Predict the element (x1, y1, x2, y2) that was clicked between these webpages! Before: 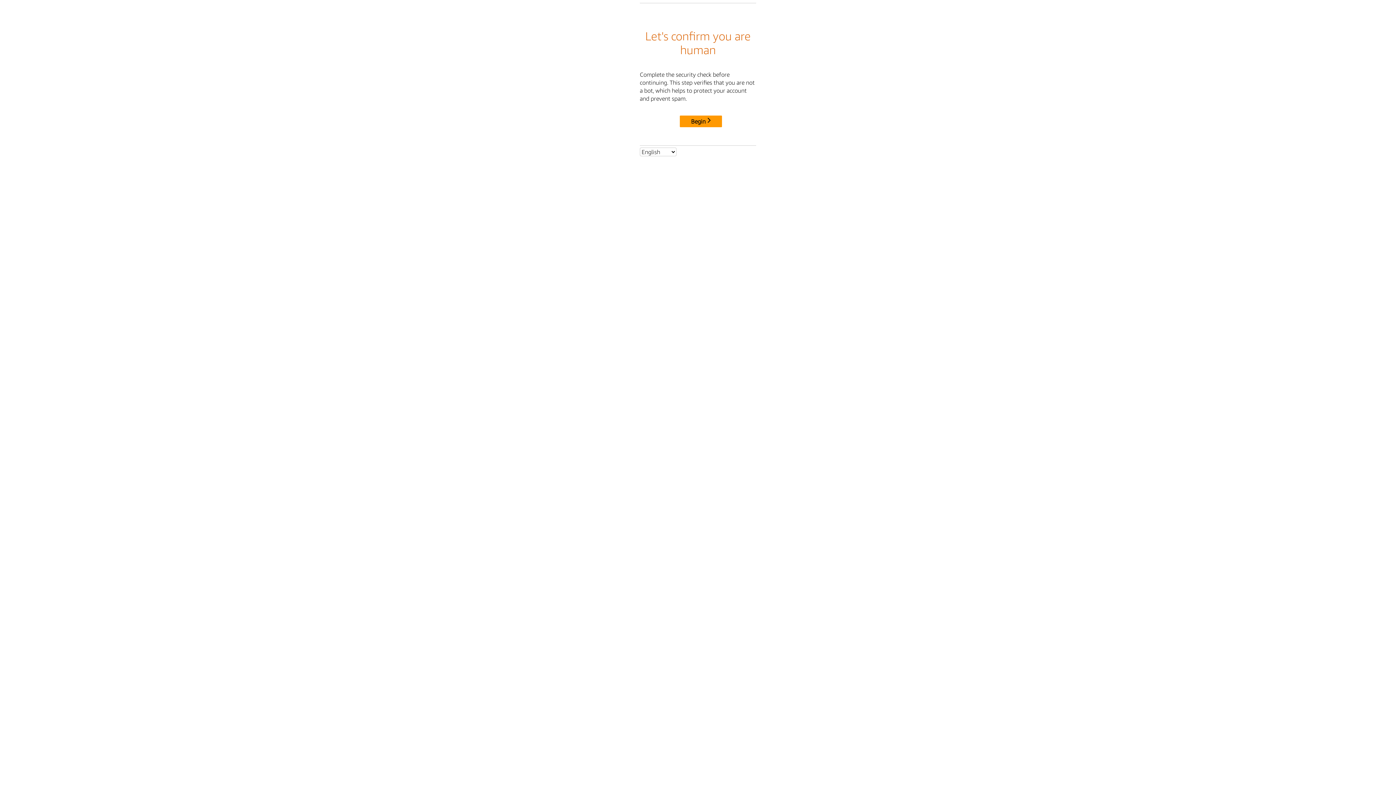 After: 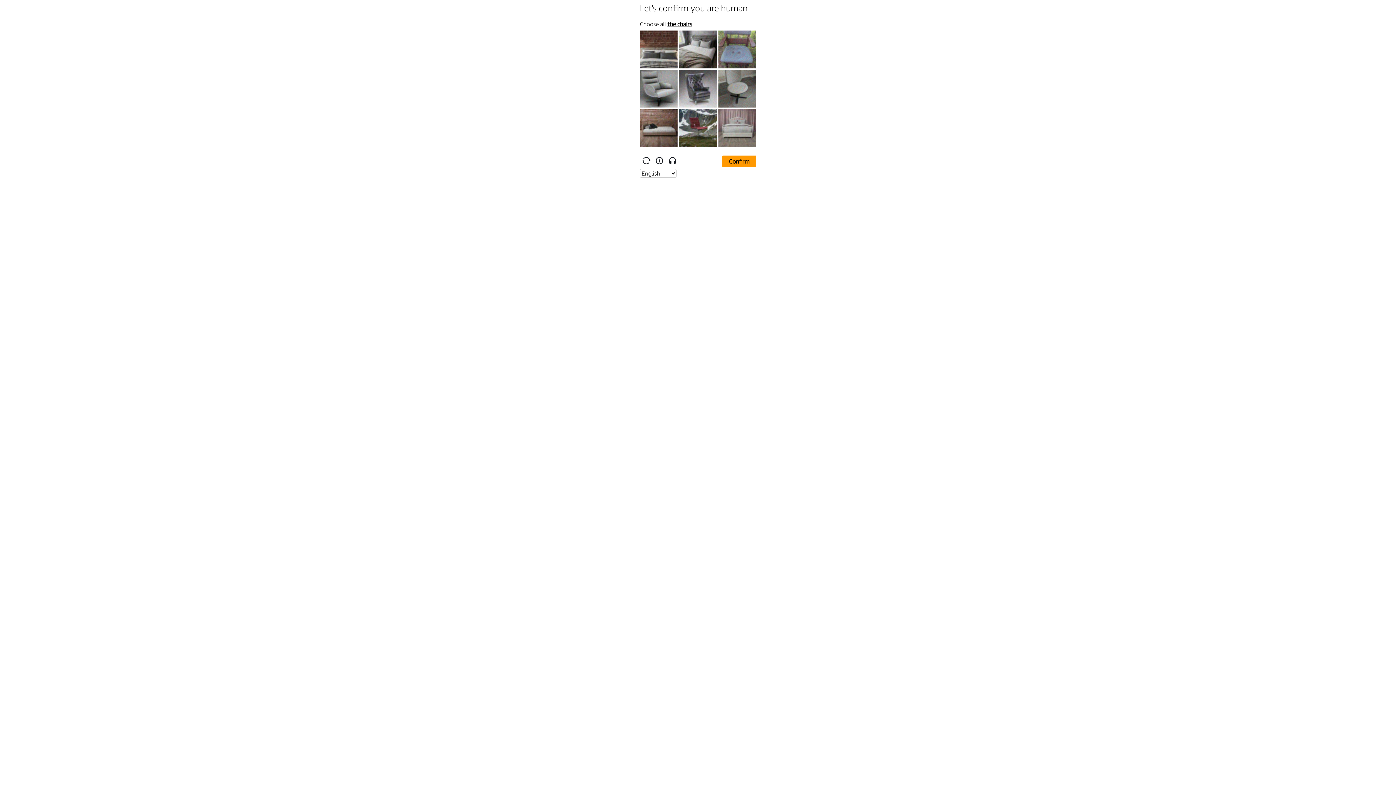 Action: bbox: (680, 115, 722, 127) label: Begin